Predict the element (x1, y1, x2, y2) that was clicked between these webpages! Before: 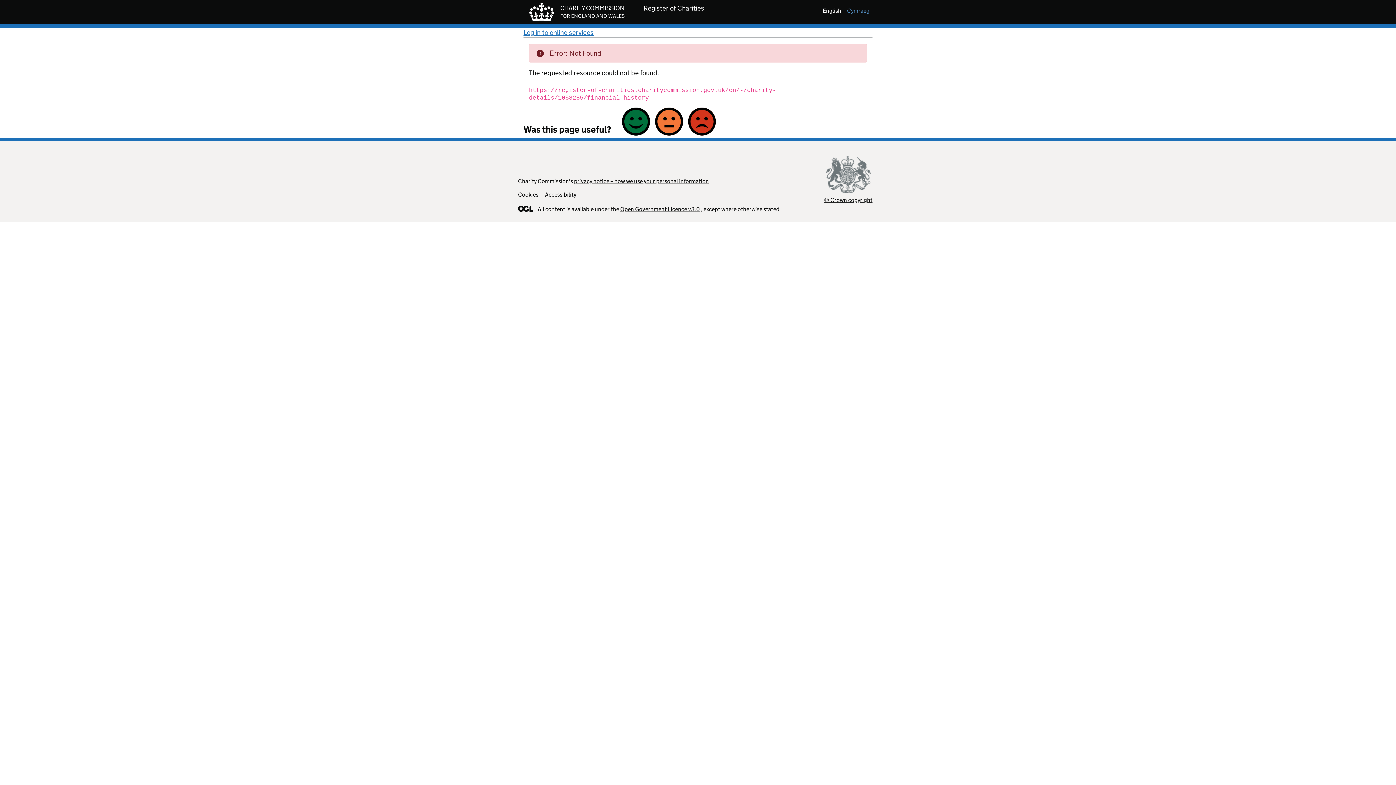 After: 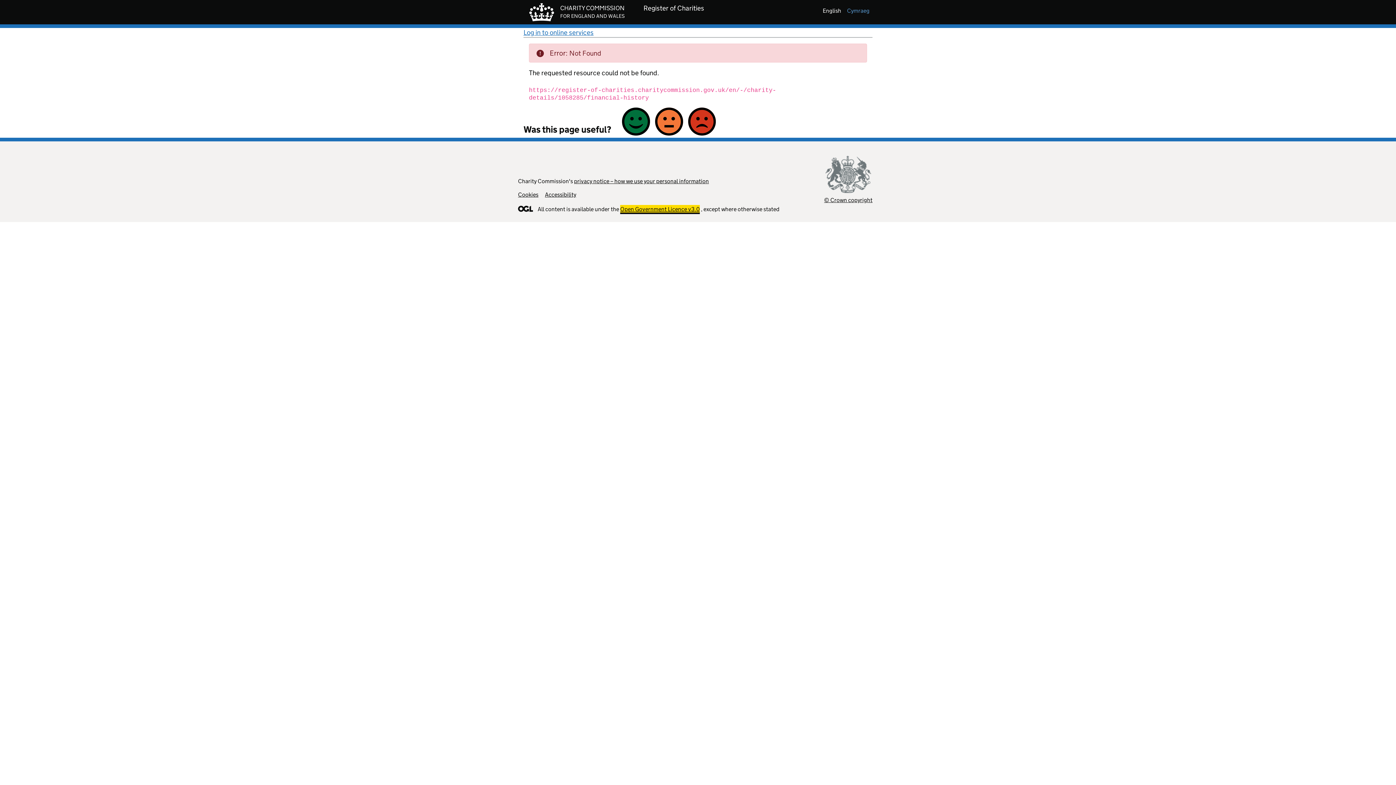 Action: bbox: (620, 205, 700, 212) label: Open Government Licence v3.0